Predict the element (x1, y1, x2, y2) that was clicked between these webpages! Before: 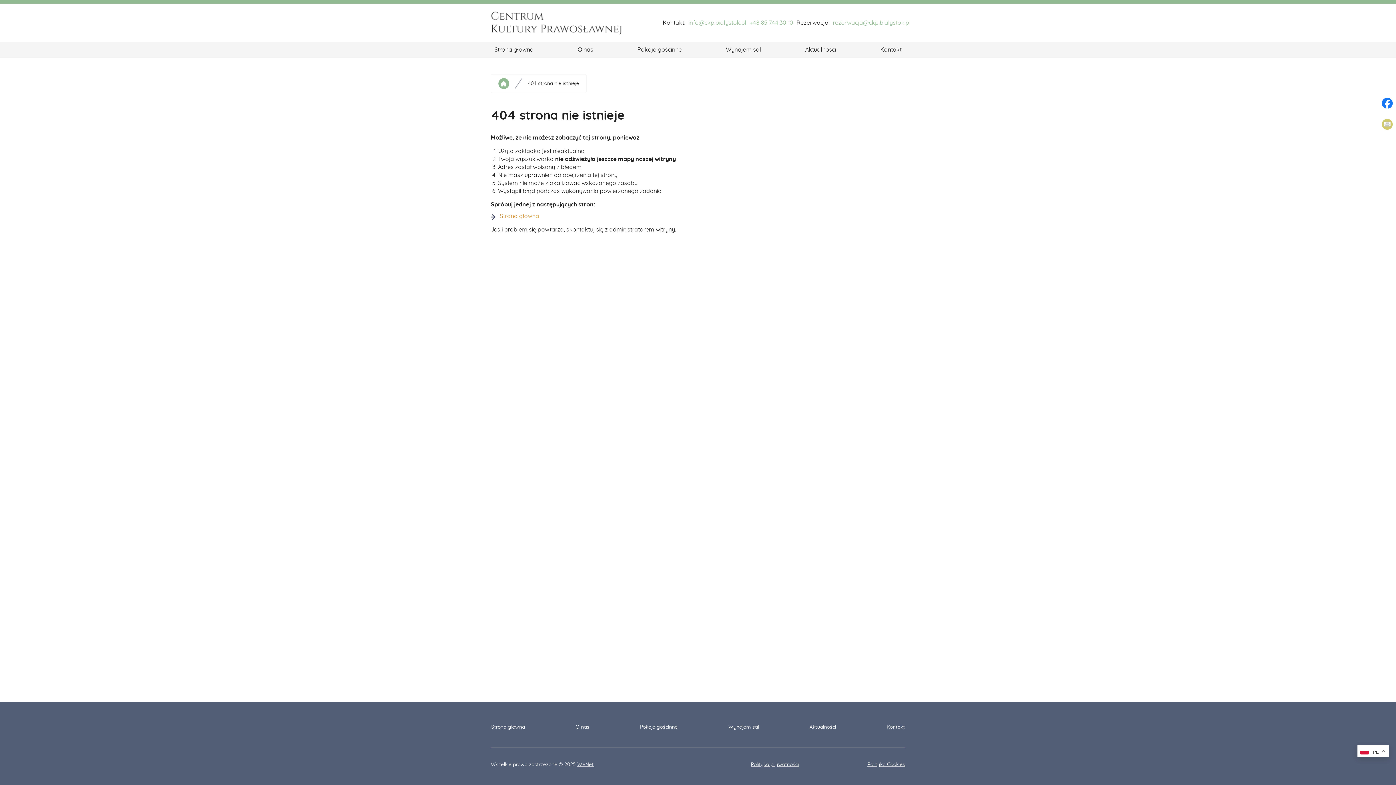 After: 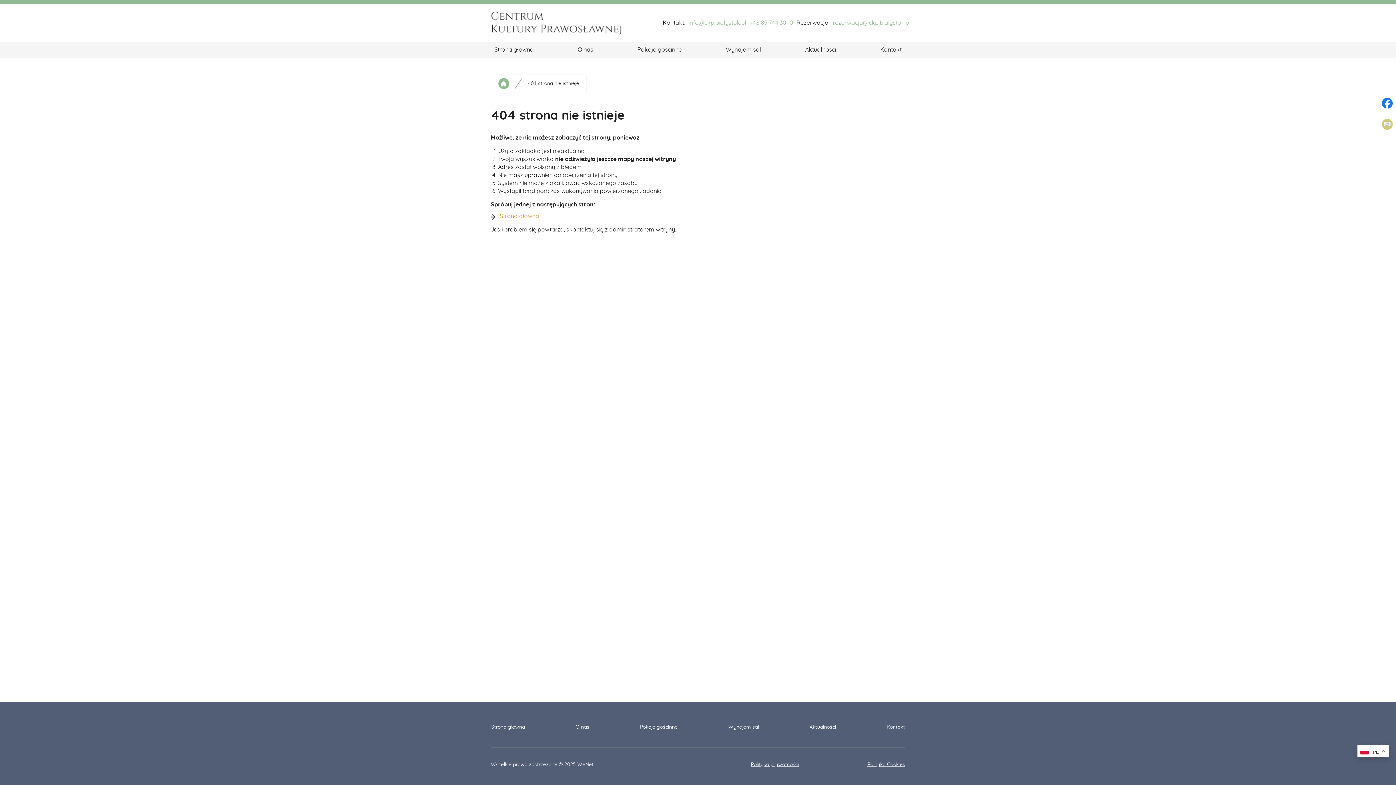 Action: label: WeNet bbox: (577, 762, 593, 767)